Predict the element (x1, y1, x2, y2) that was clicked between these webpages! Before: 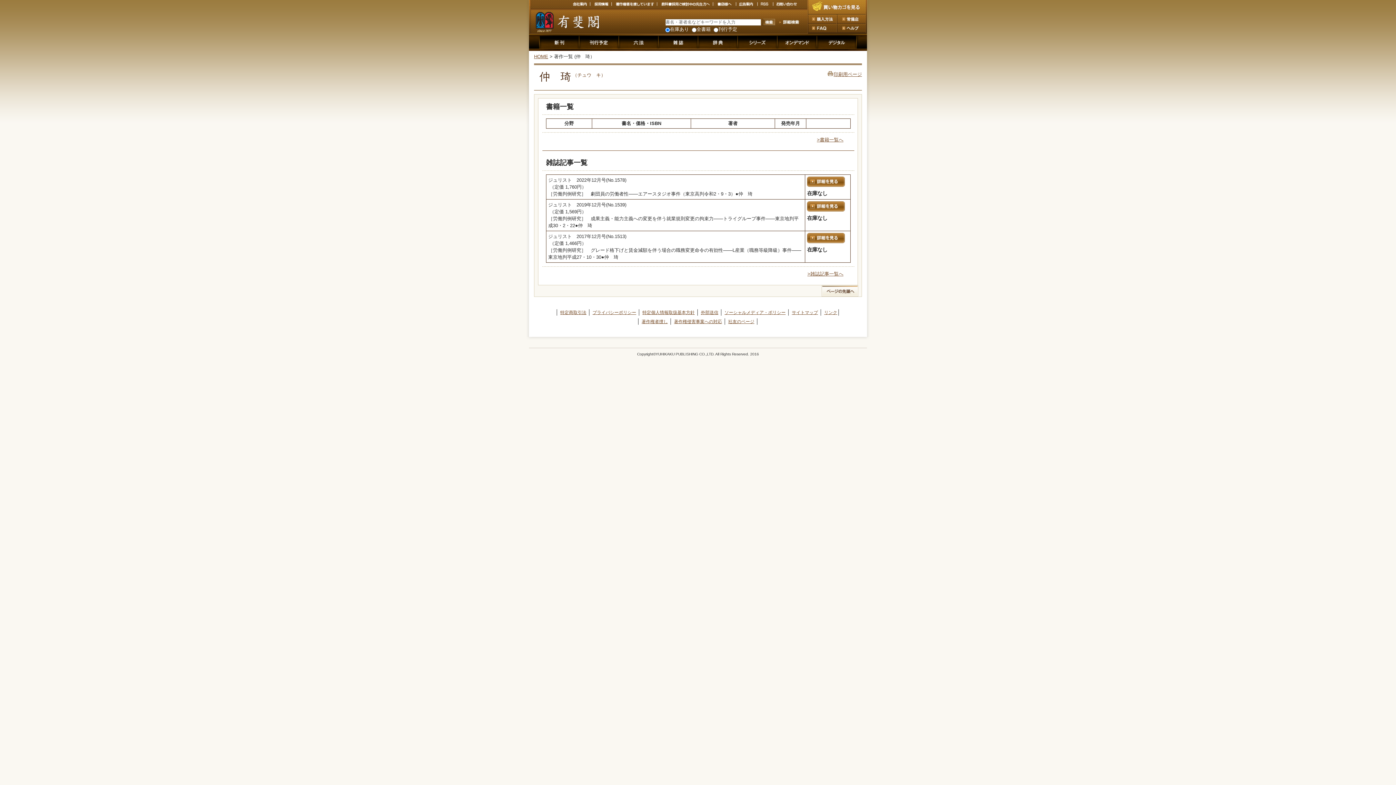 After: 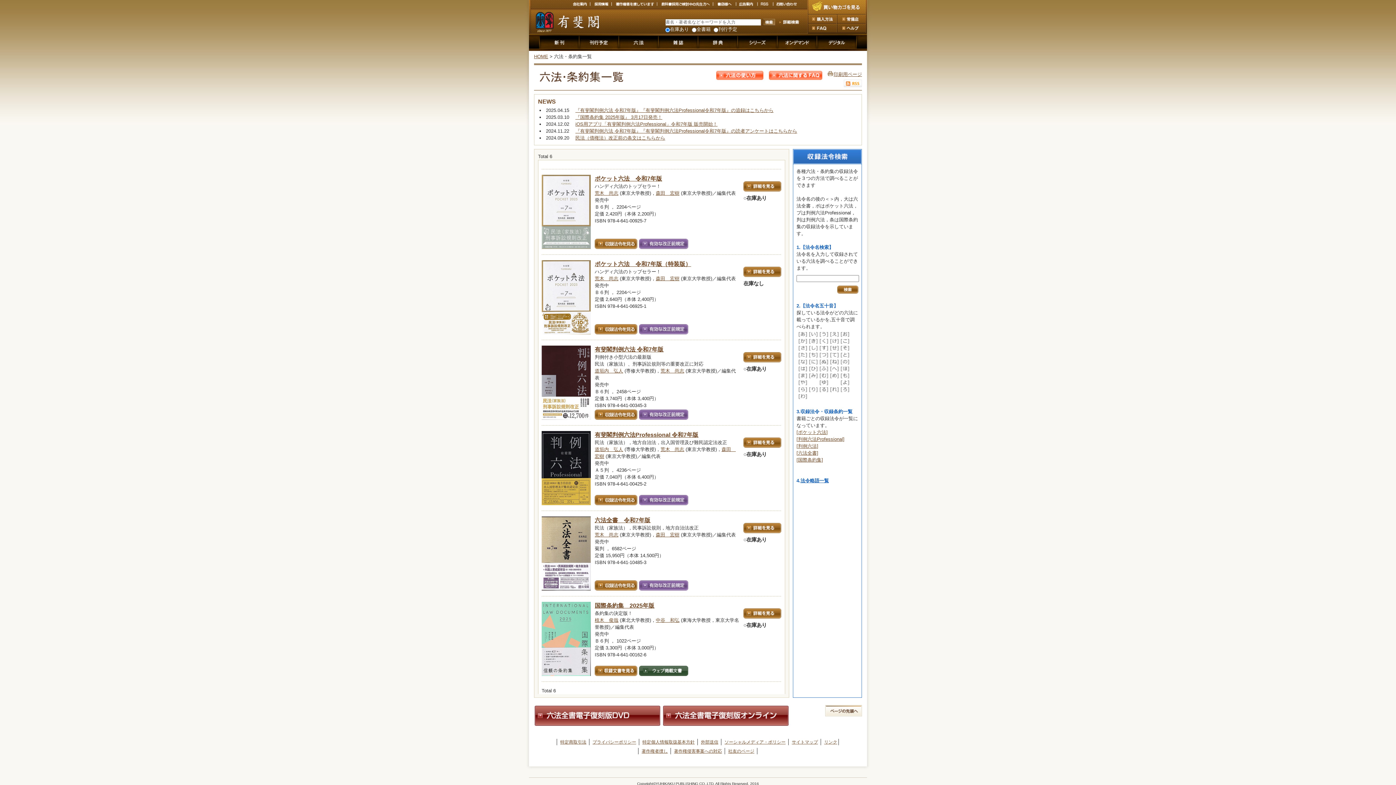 Action: bbox: (619, 44, 658, 50)